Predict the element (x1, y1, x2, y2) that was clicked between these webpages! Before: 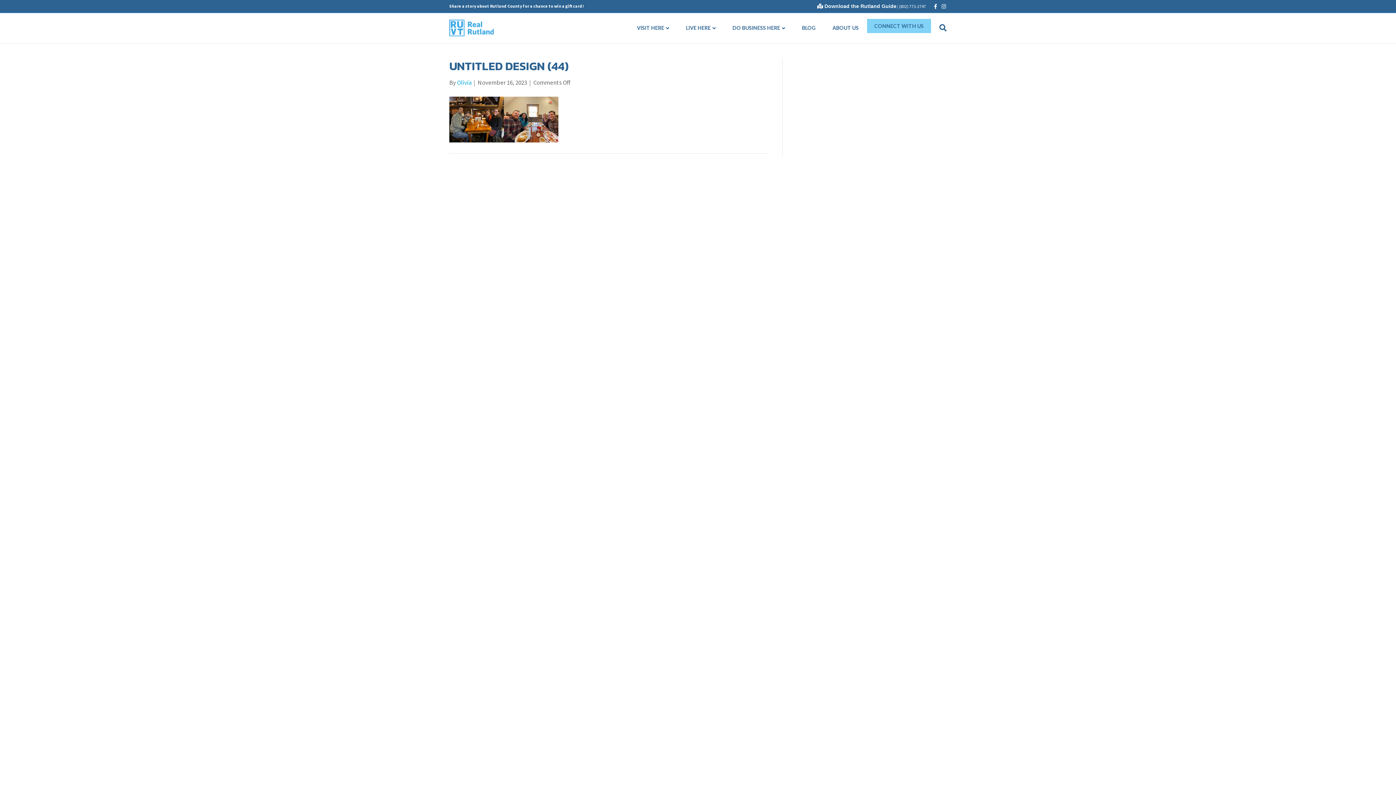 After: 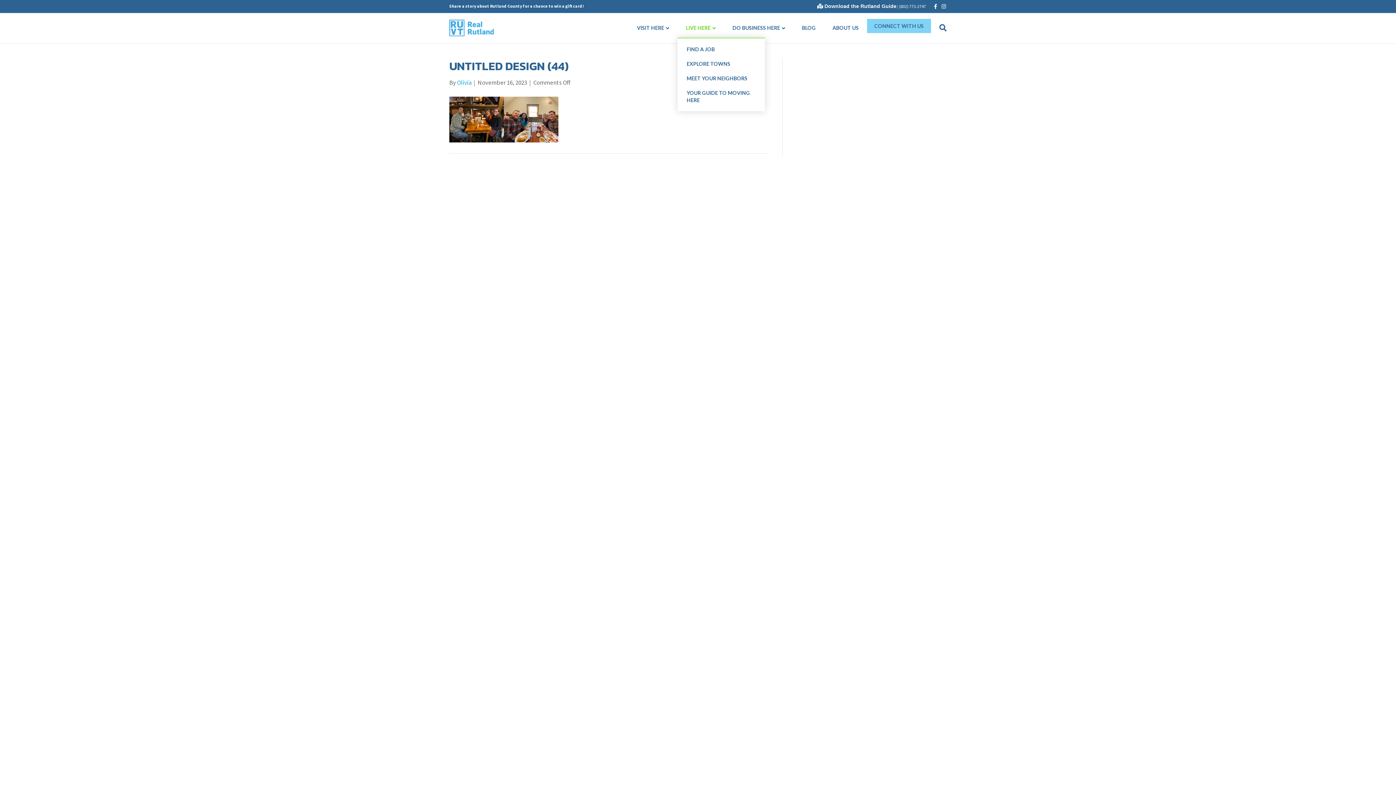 Action: bbox: (677, 18, 724, 37) label: LIVE HERE